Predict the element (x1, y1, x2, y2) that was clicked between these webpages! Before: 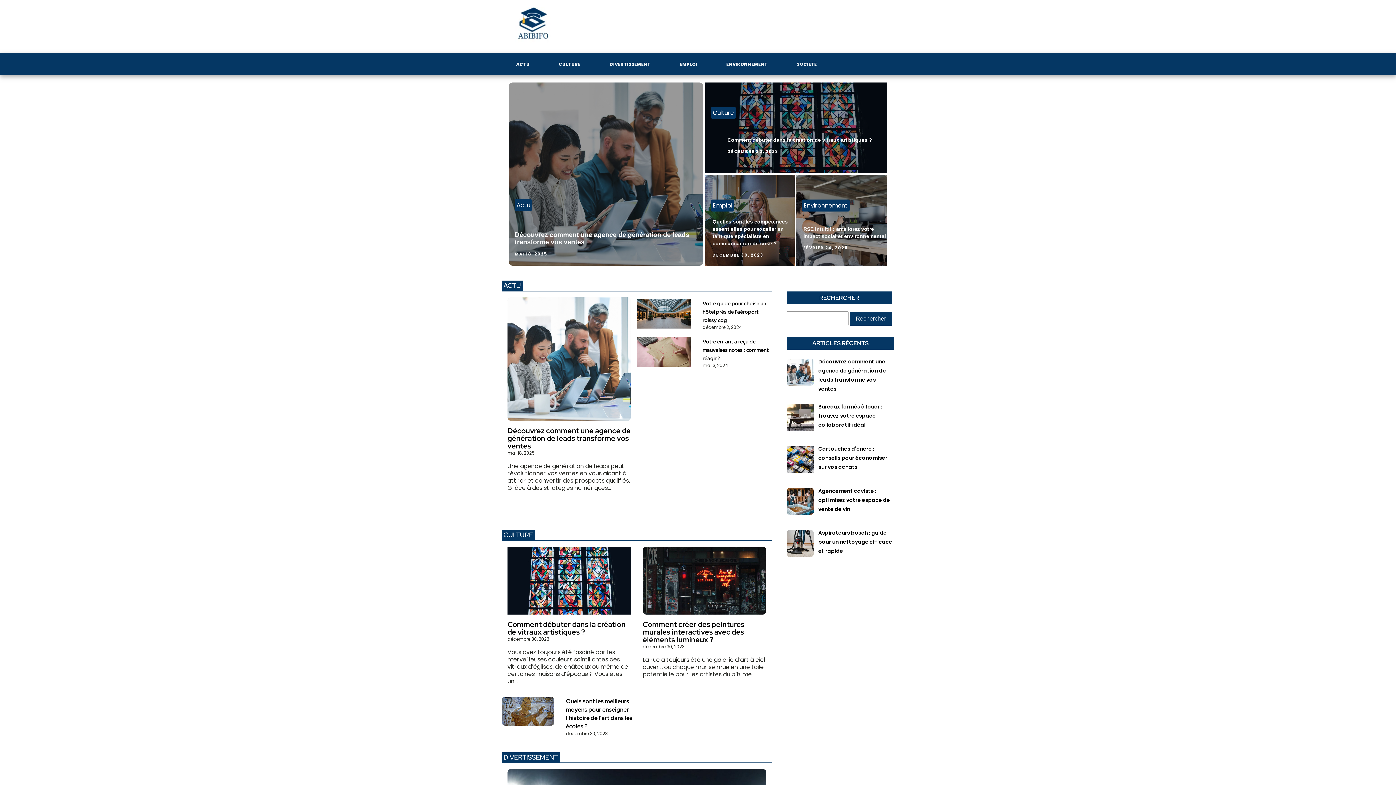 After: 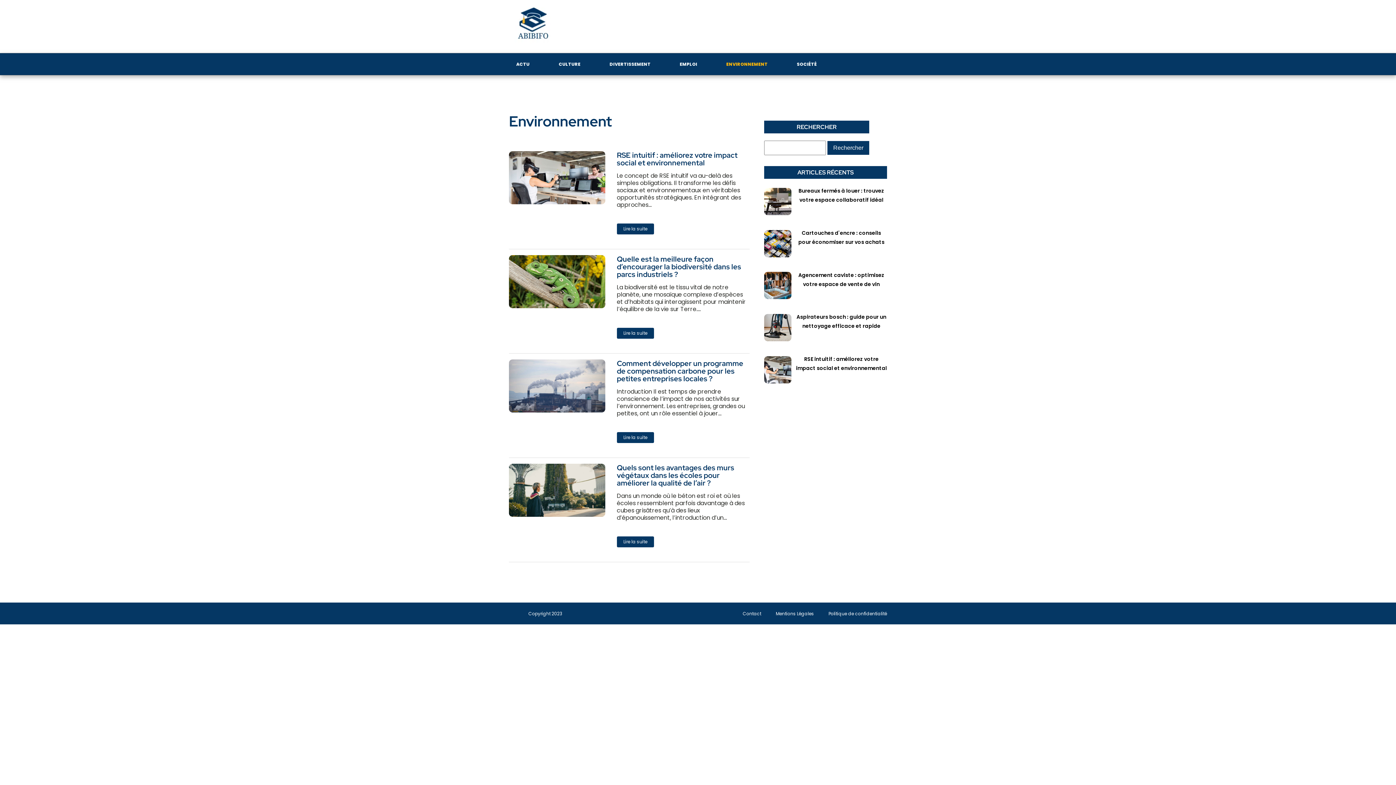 Action: bbox: (712, 53, 782, 74) label: ENVIRONNEMENT